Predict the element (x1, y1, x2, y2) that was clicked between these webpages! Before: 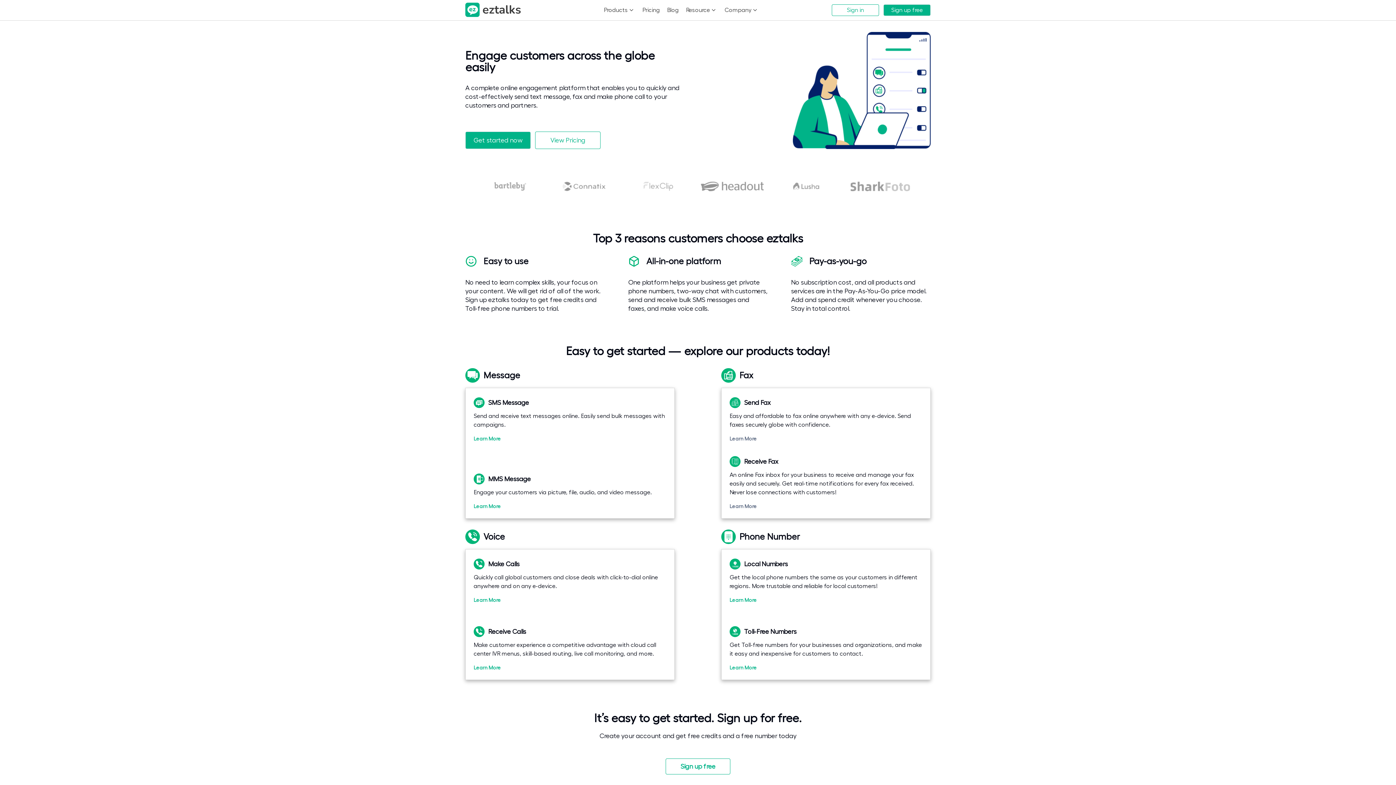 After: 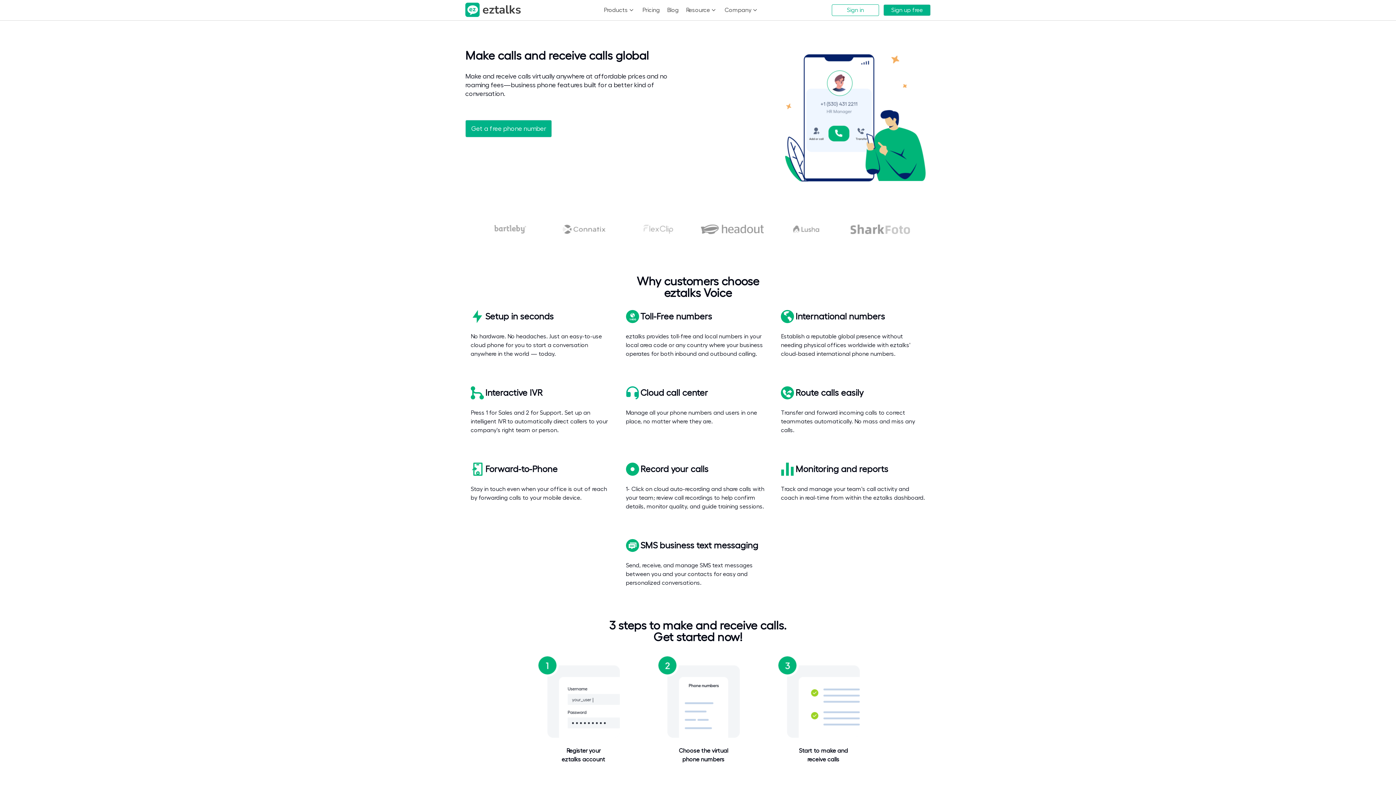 Action: label: Learn More bbox: (473, 598, 666, 603)